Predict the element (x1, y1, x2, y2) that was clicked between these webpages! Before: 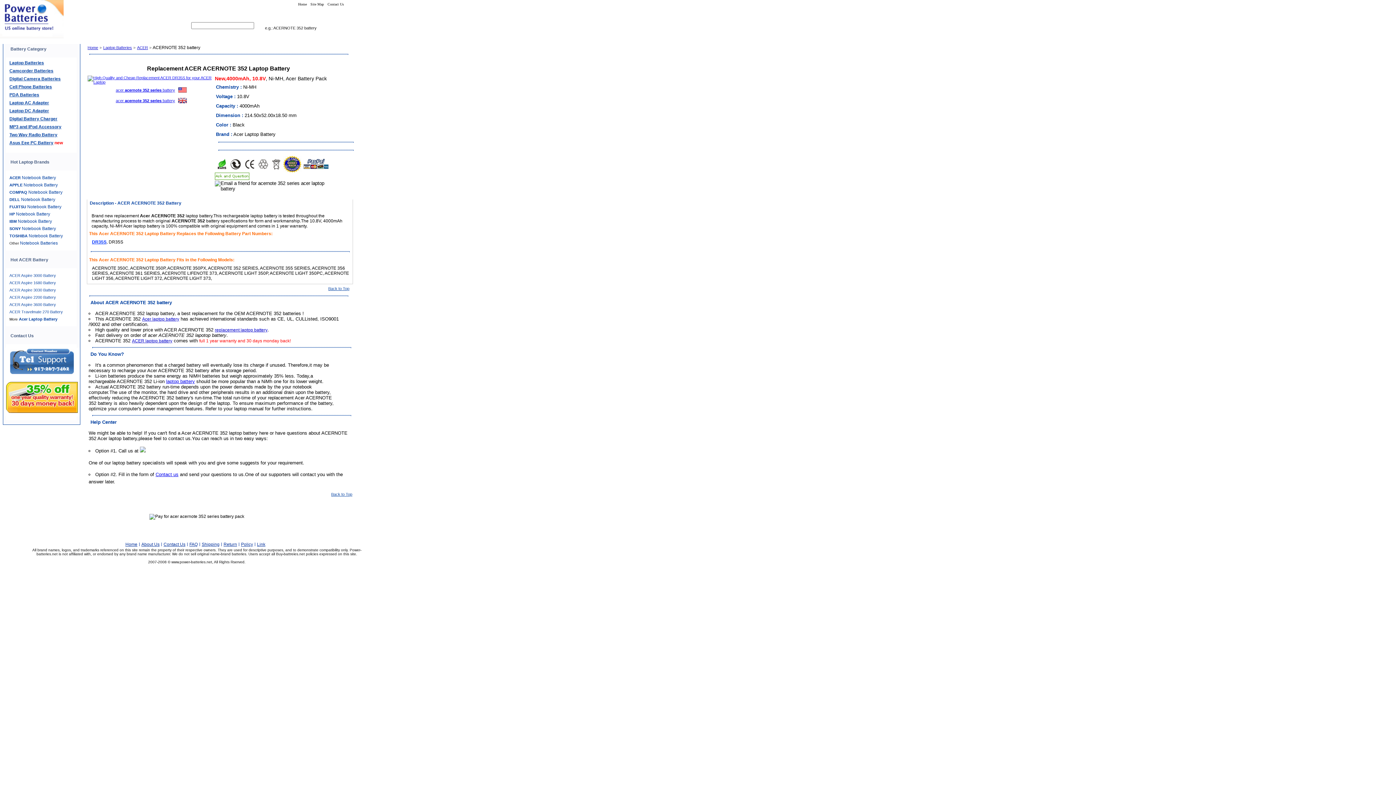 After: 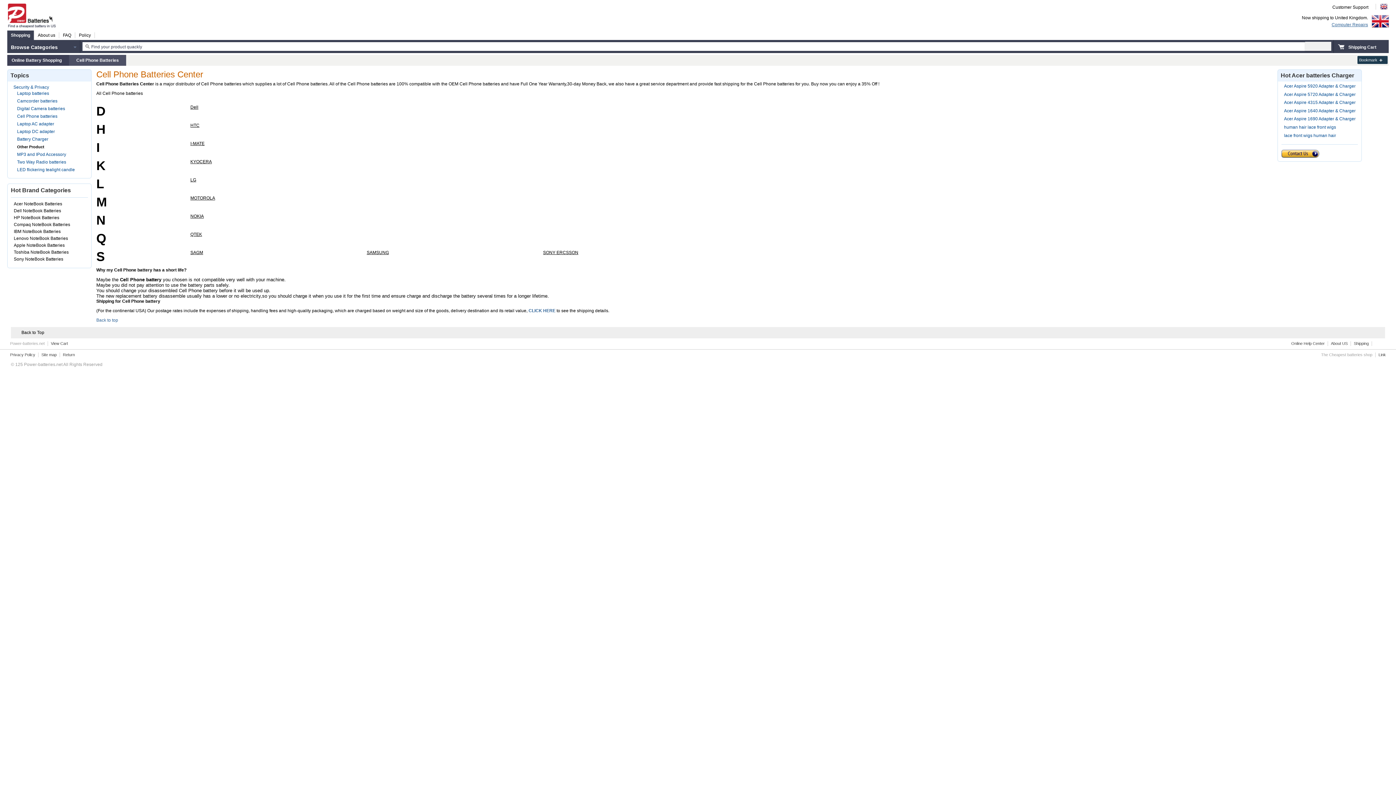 Action: bbox: (9, 84, 52, 89) label: Cell Phone Batteries